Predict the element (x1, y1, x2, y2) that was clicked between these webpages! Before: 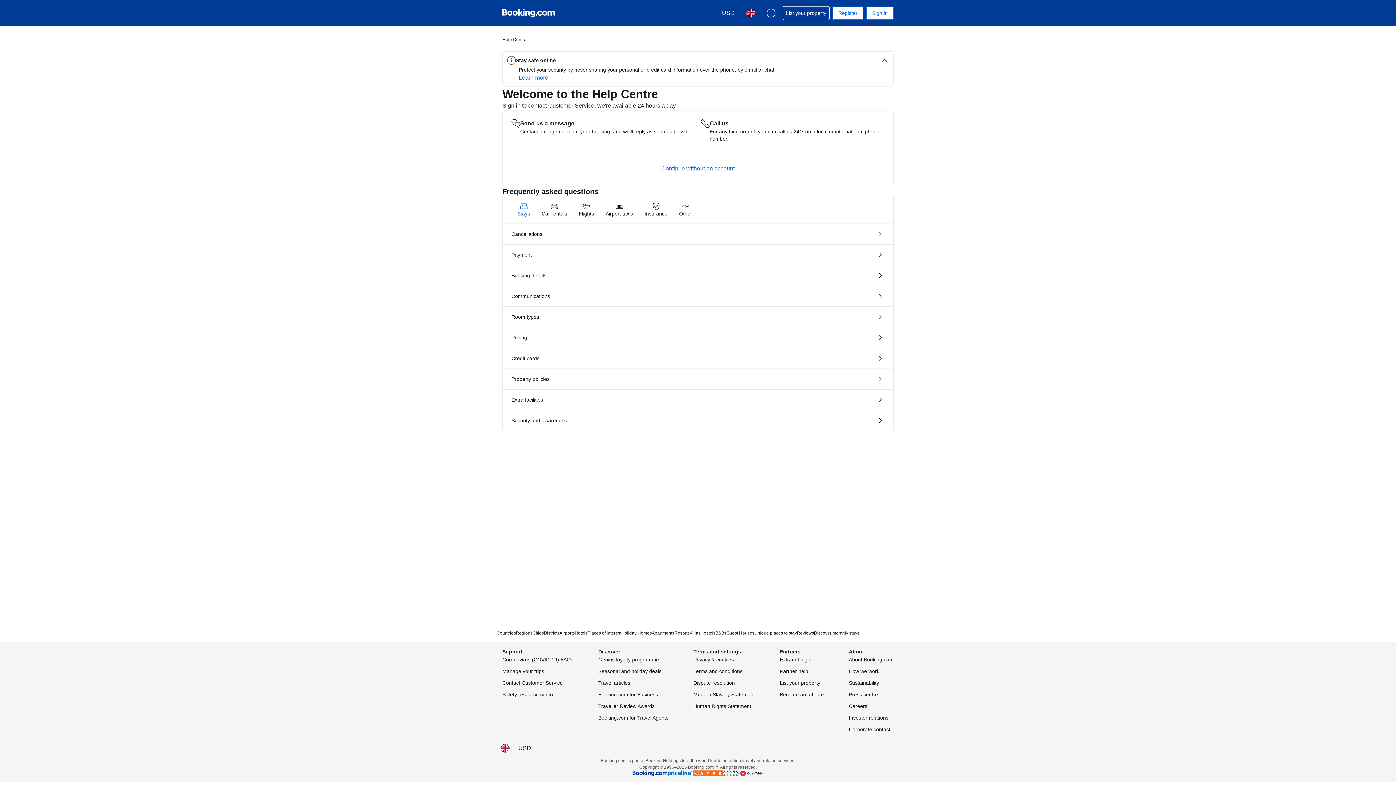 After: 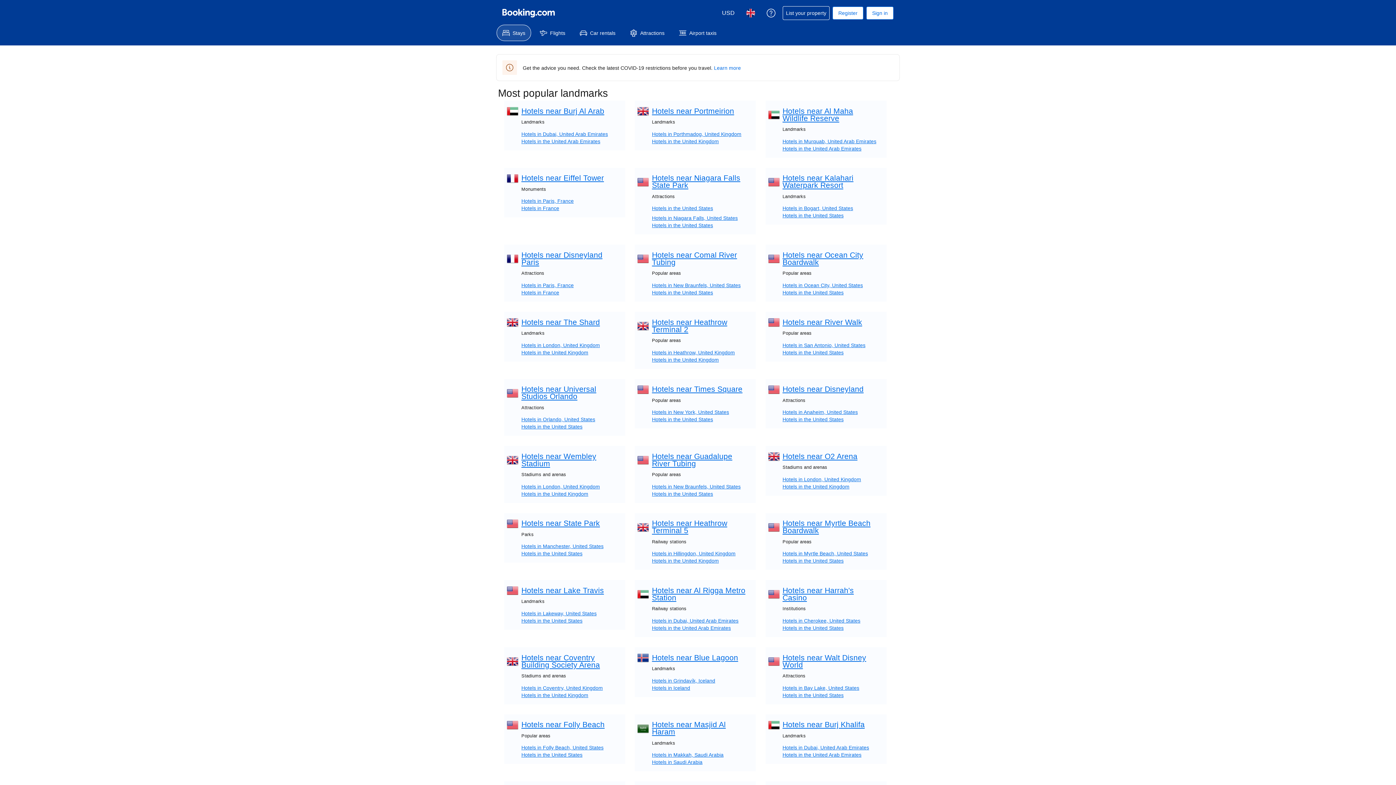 Action: bbox: (587, 630, 621, 636) label: Places of interest